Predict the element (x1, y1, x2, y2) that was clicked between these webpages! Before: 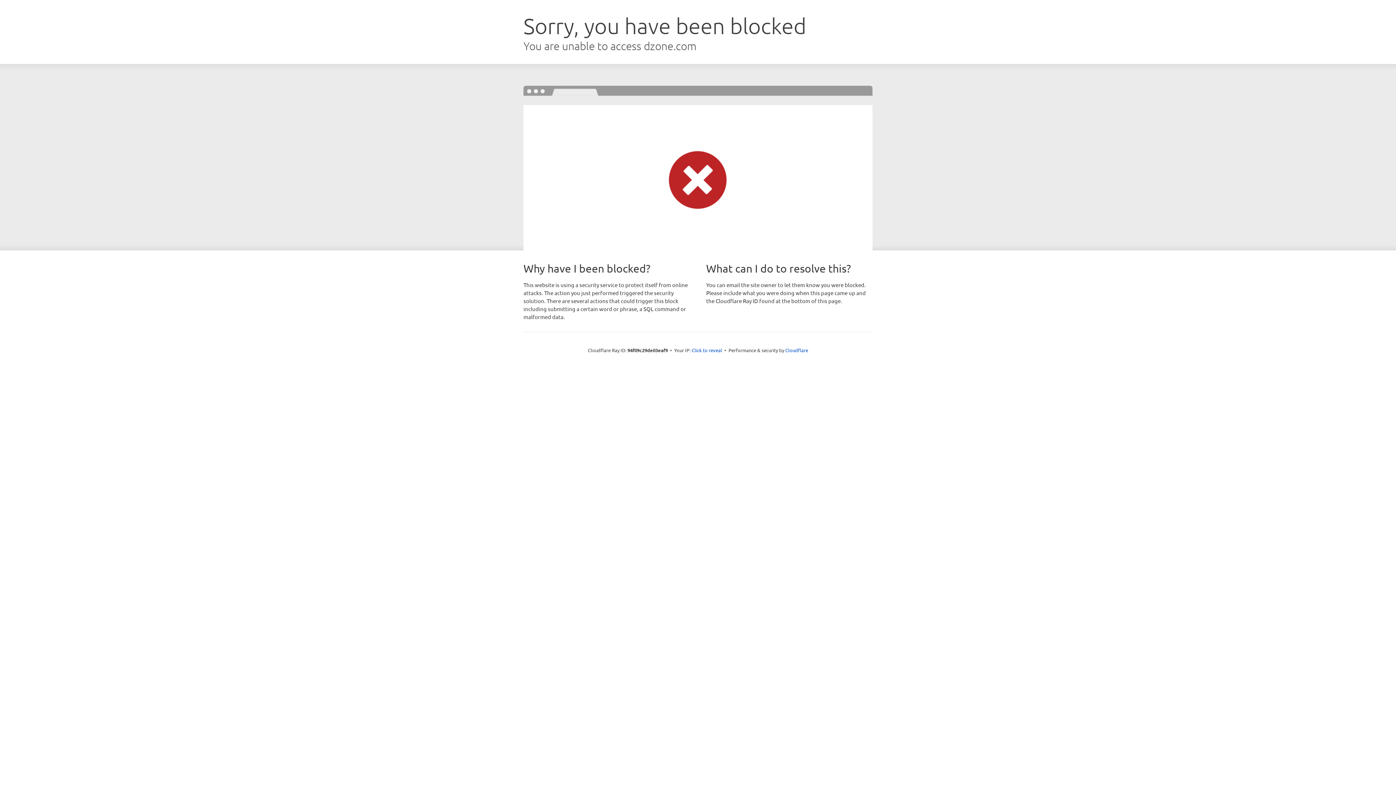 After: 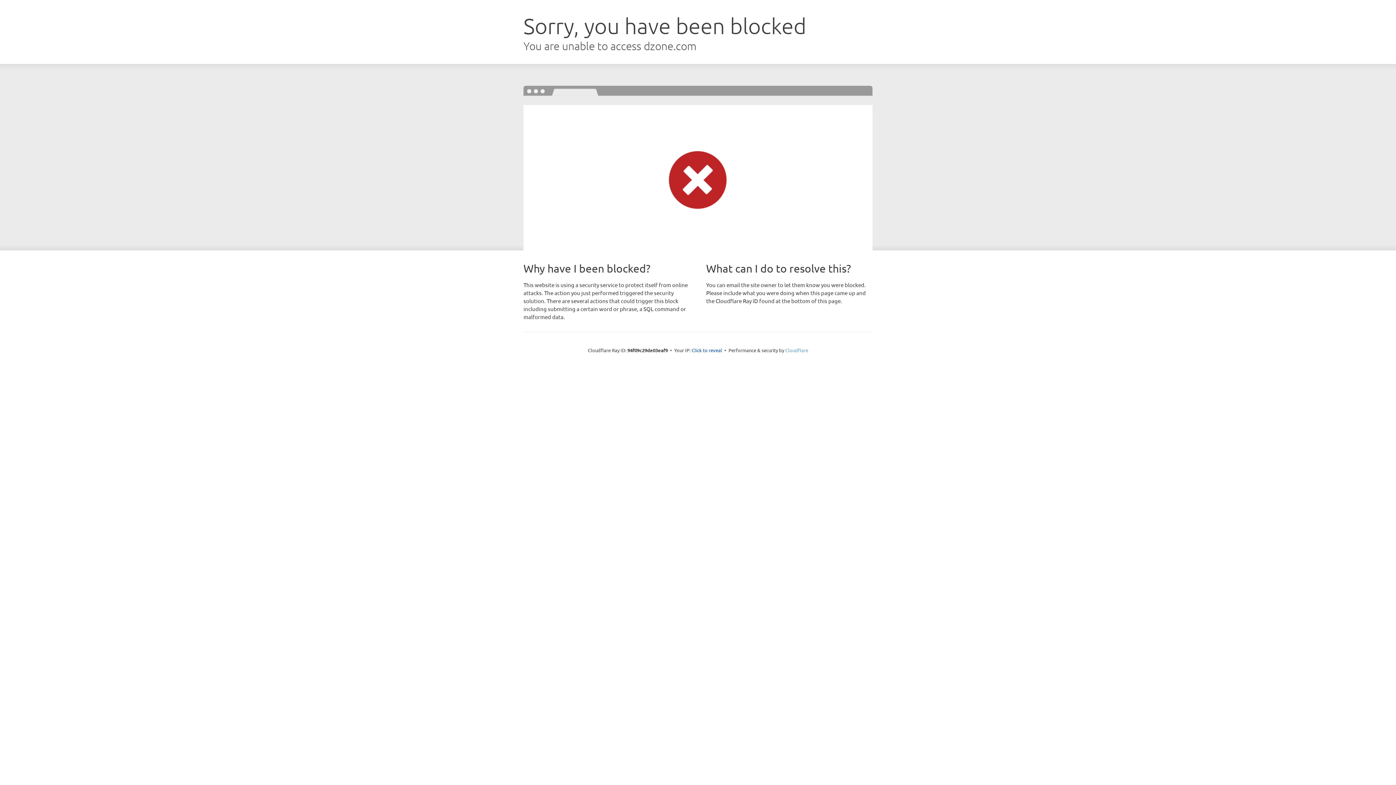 Action: bbox: (785, 347, 808, 353) label: Cloudflare